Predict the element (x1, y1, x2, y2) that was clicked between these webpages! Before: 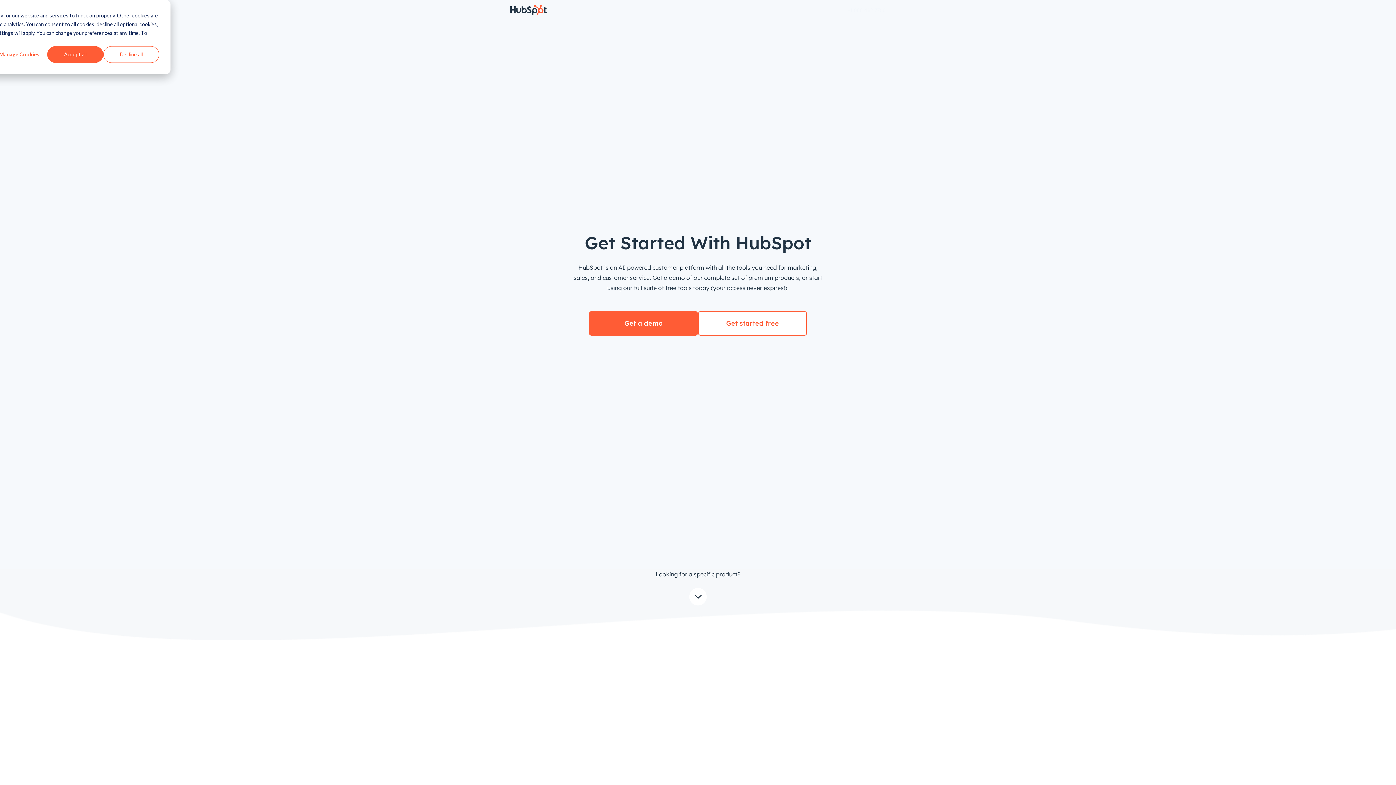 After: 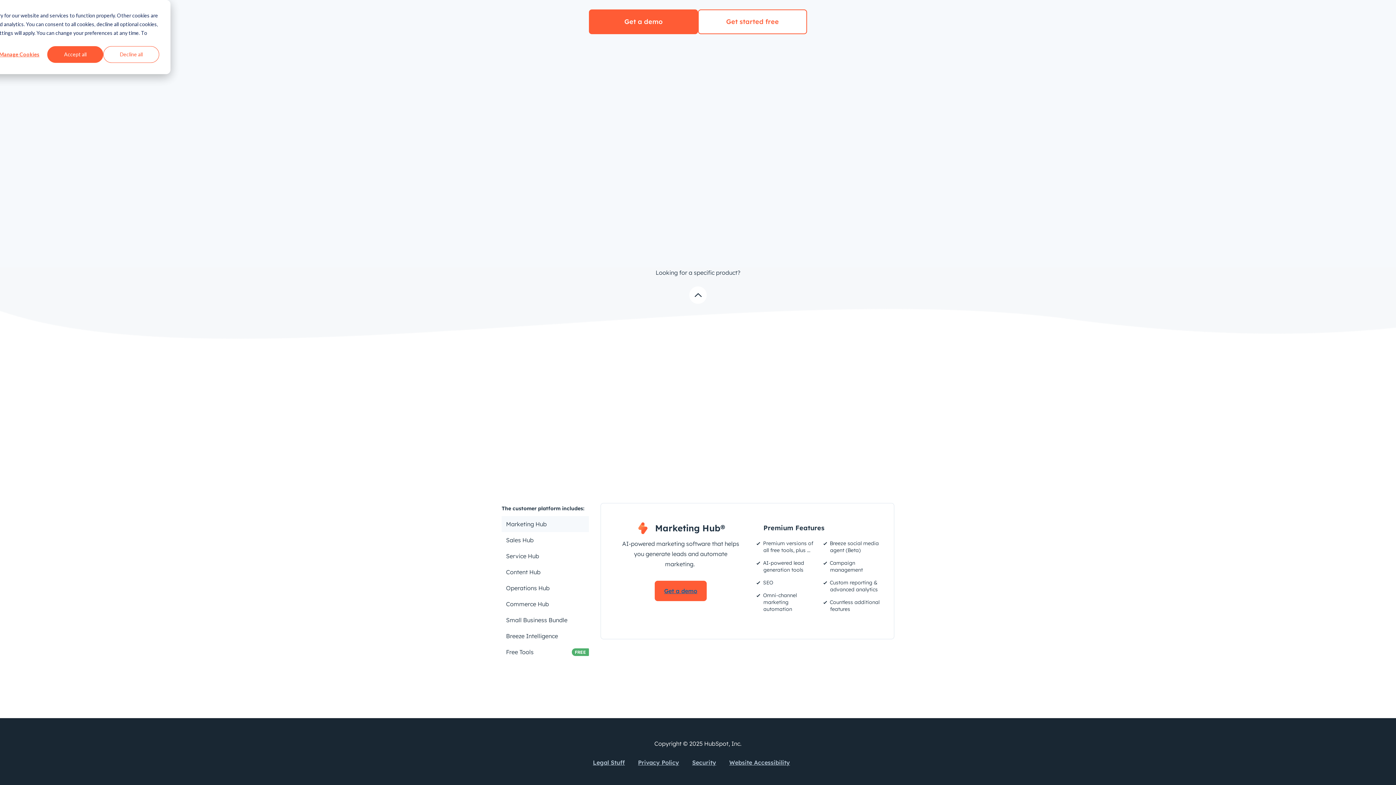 Action: label: down arrow bbox: (689, 588, 706, 605)